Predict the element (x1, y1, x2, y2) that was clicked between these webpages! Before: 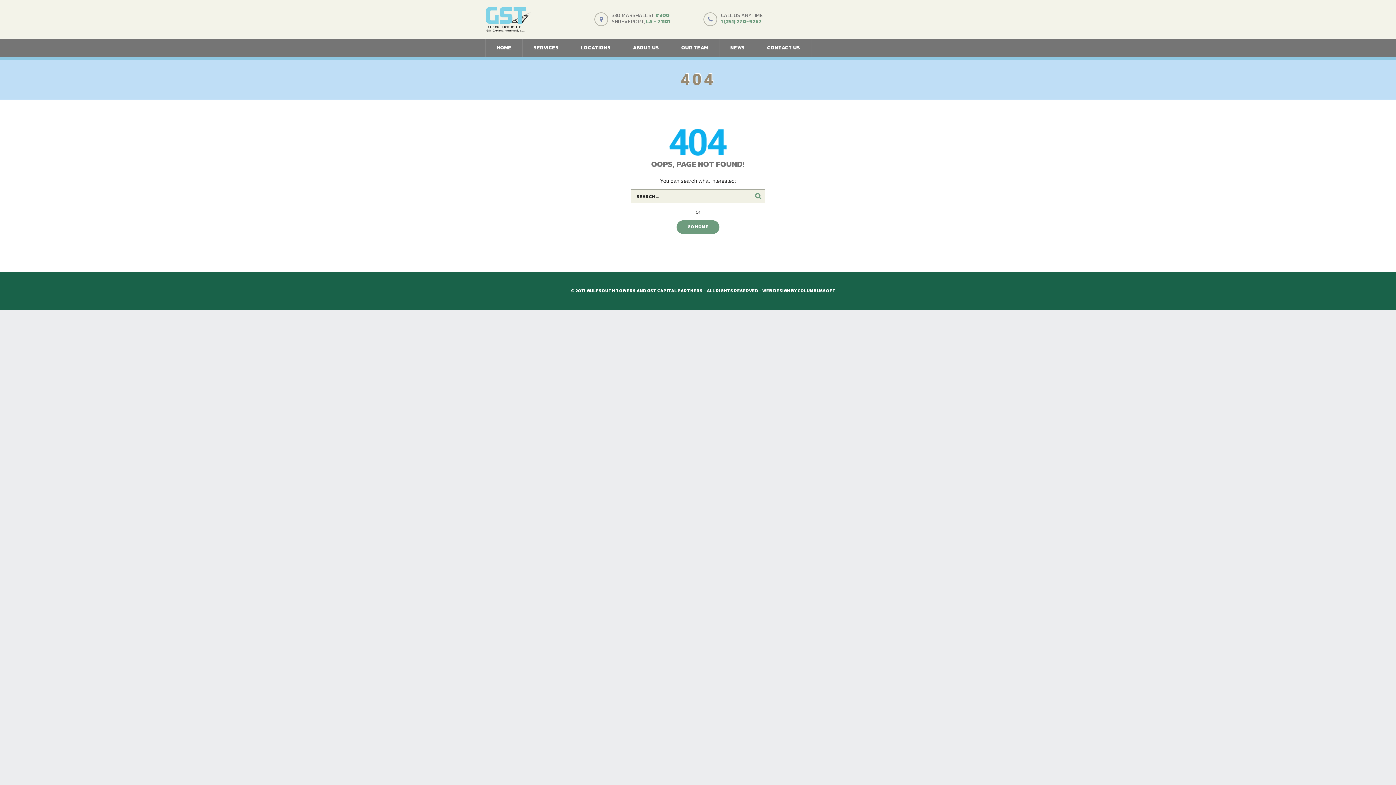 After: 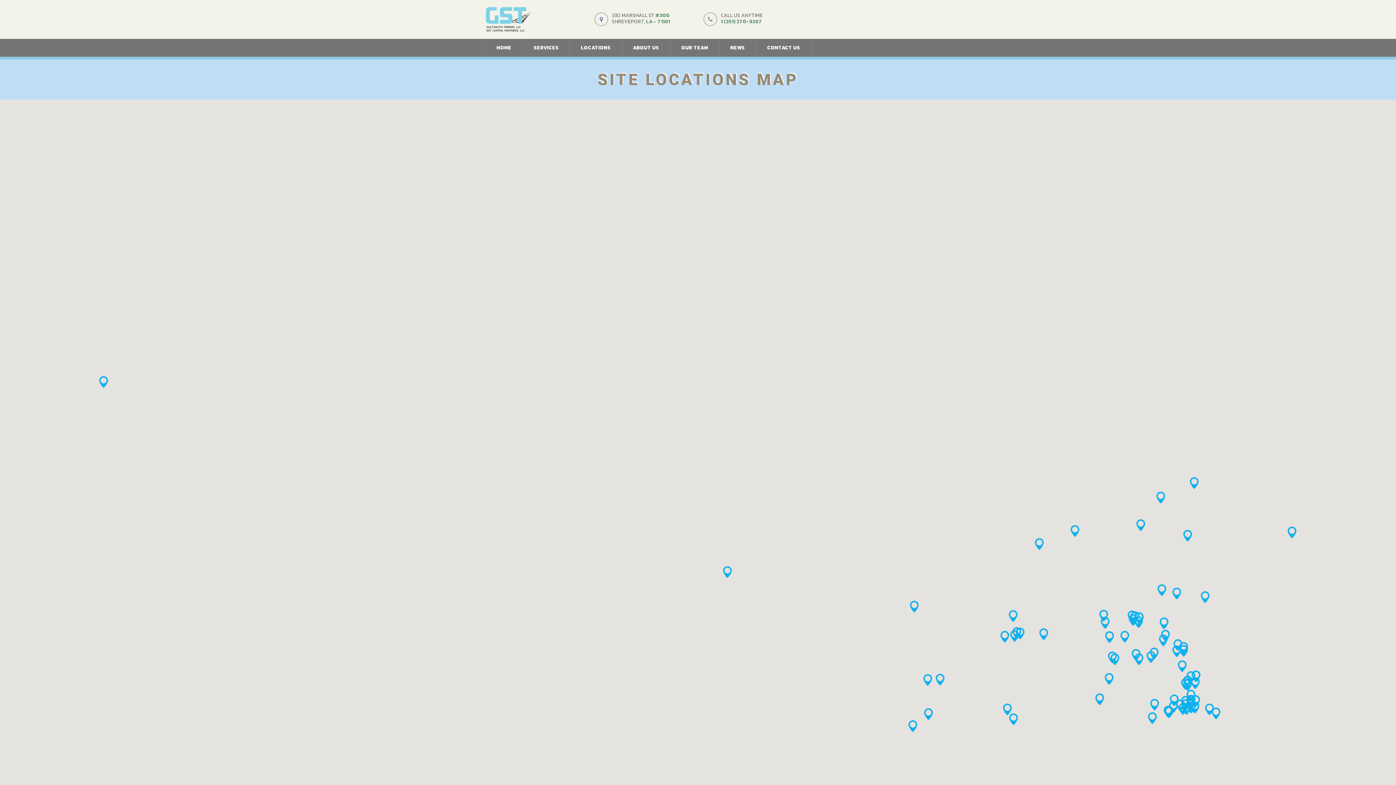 Action: bbox: (570, 38, 621, 56) label: LOCATIONS